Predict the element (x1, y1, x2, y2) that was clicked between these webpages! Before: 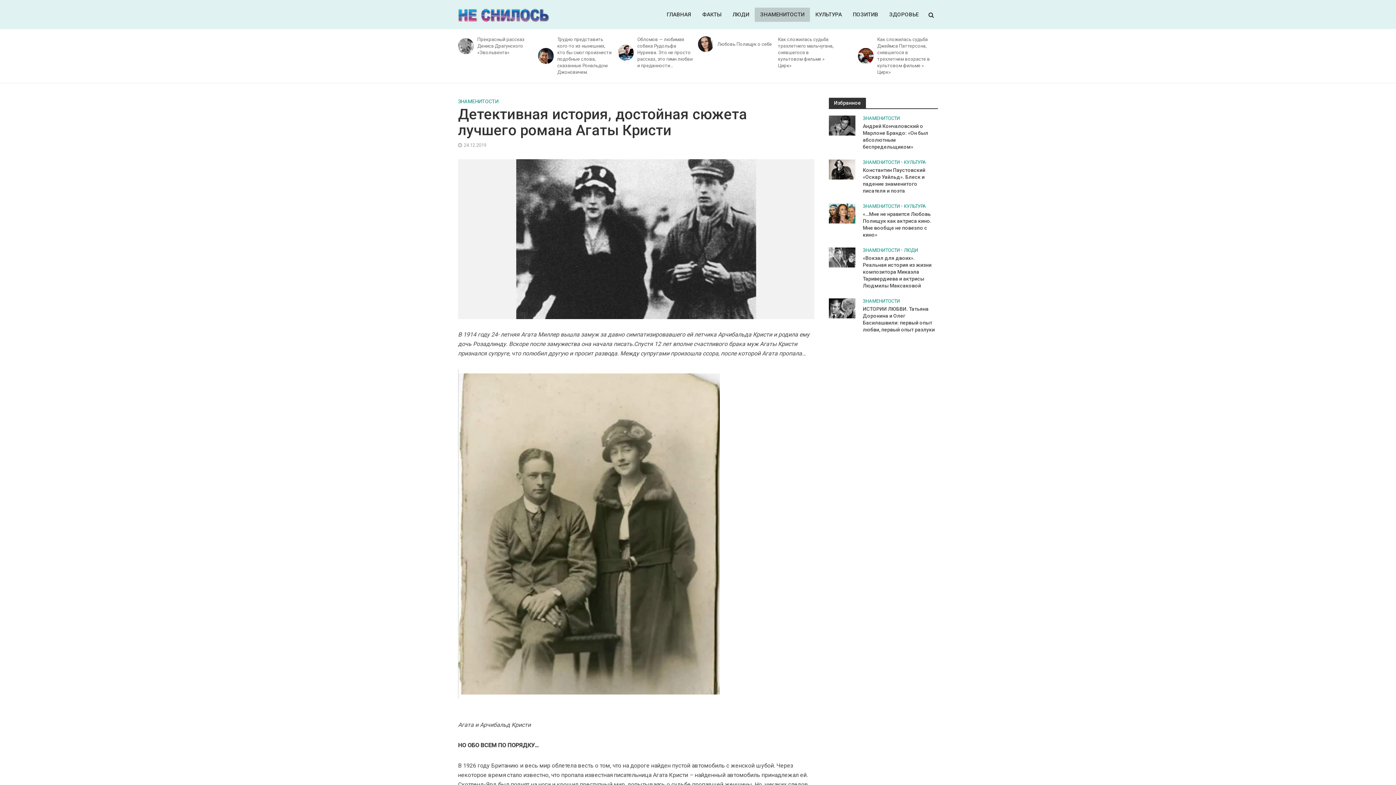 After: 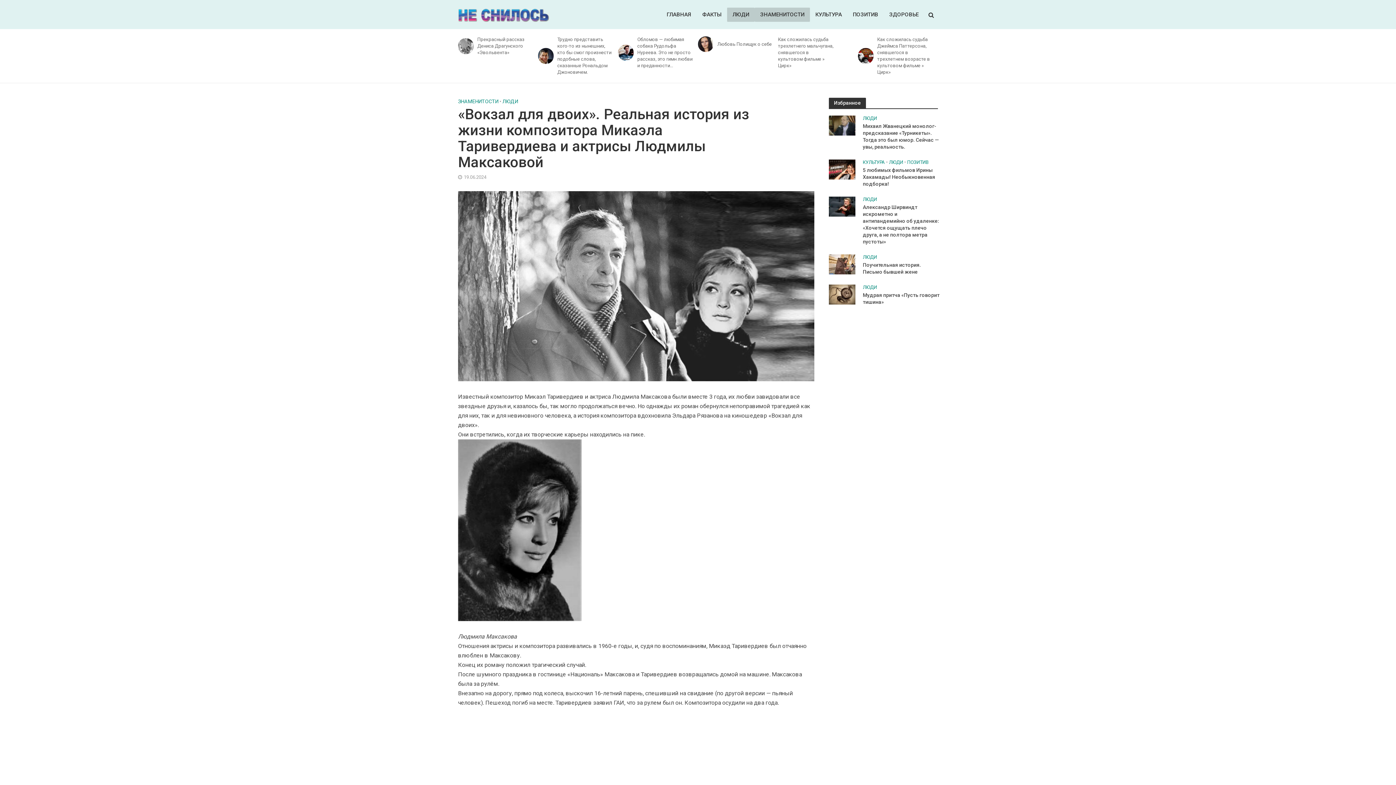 Action: label: «Вокзал для двоих». Реальная история из жизни композитора Микаэла Таривердиева и актрисы Людмилы Максаковой bbox: (863, 254, 939, 289)